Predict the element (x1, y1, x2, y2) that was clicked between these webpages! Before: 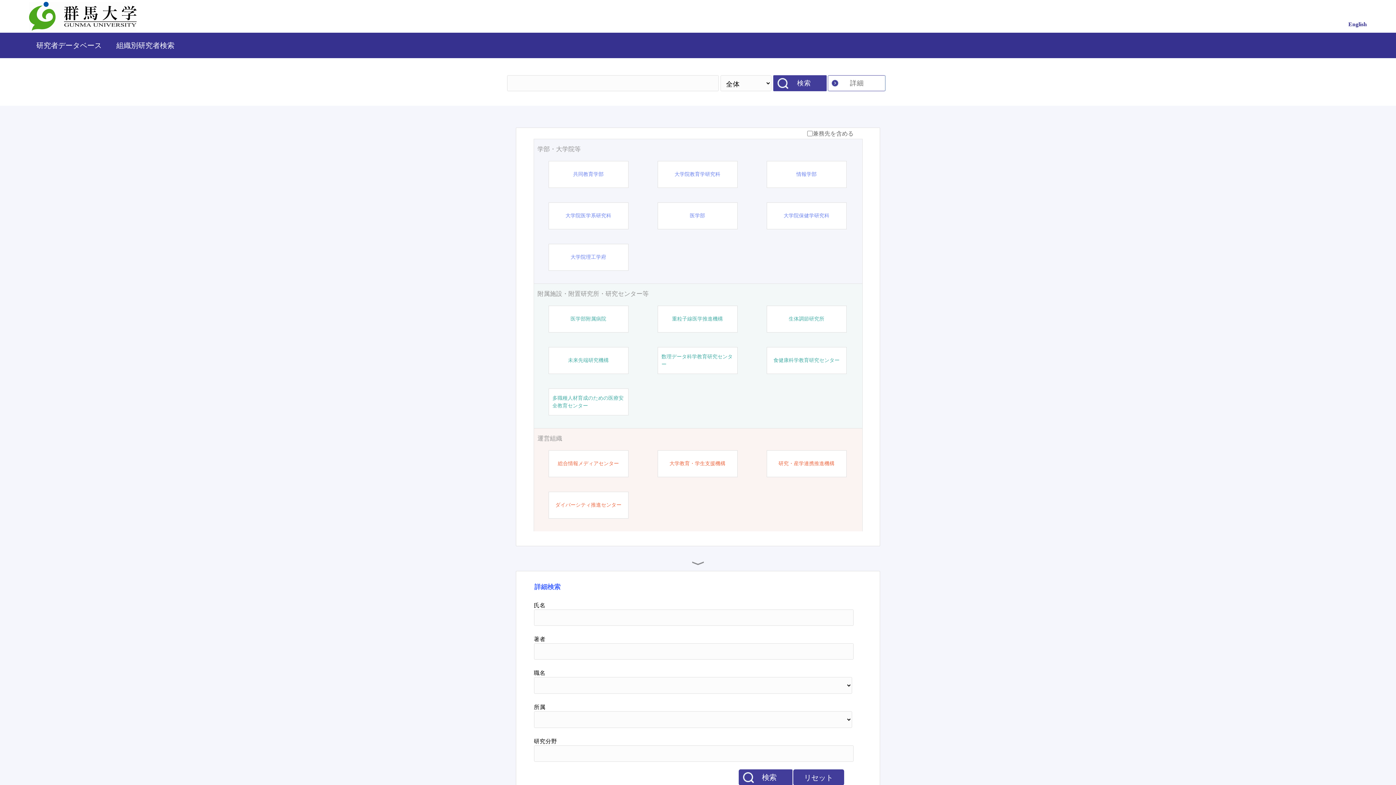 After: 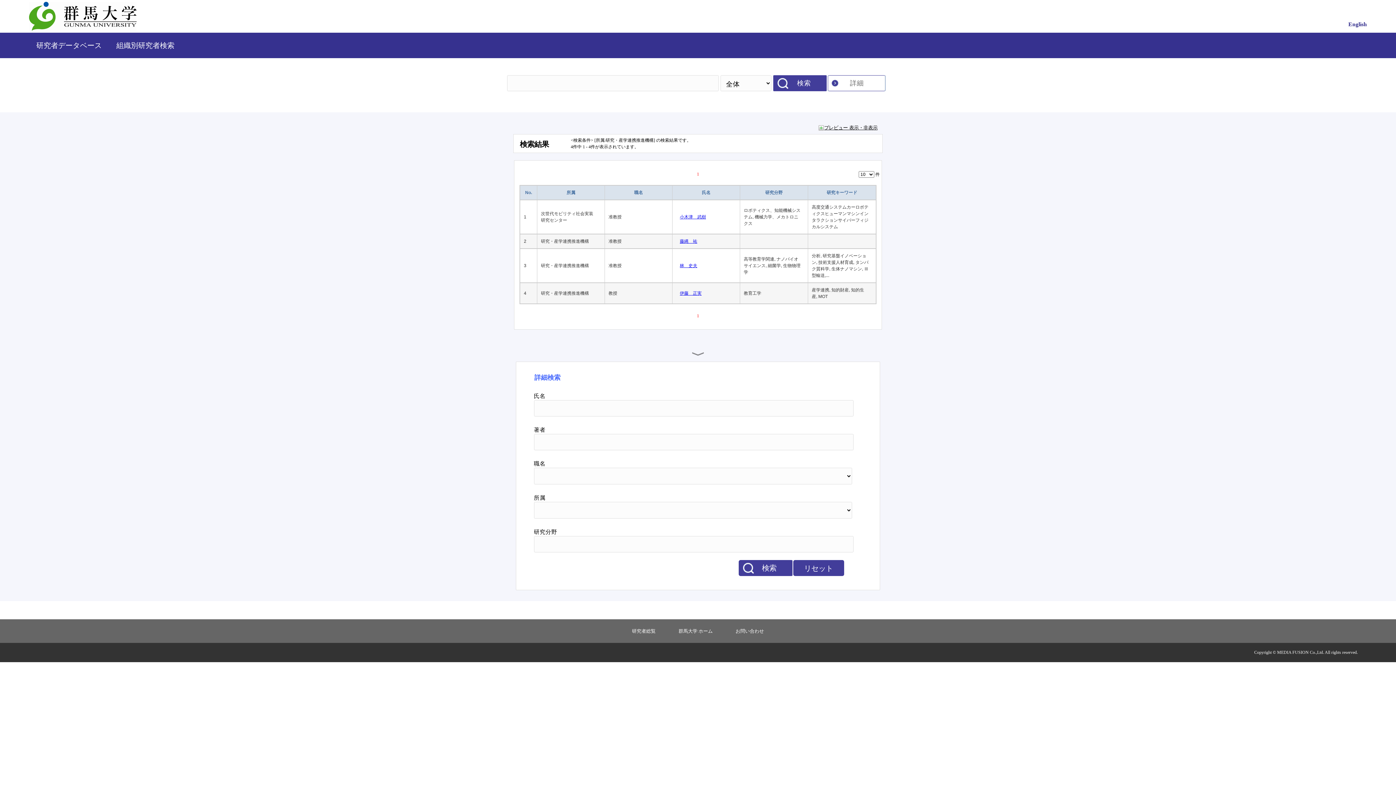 Action: bbox: (778, 460, 834, 467) label: 研究・産学連携推進機構